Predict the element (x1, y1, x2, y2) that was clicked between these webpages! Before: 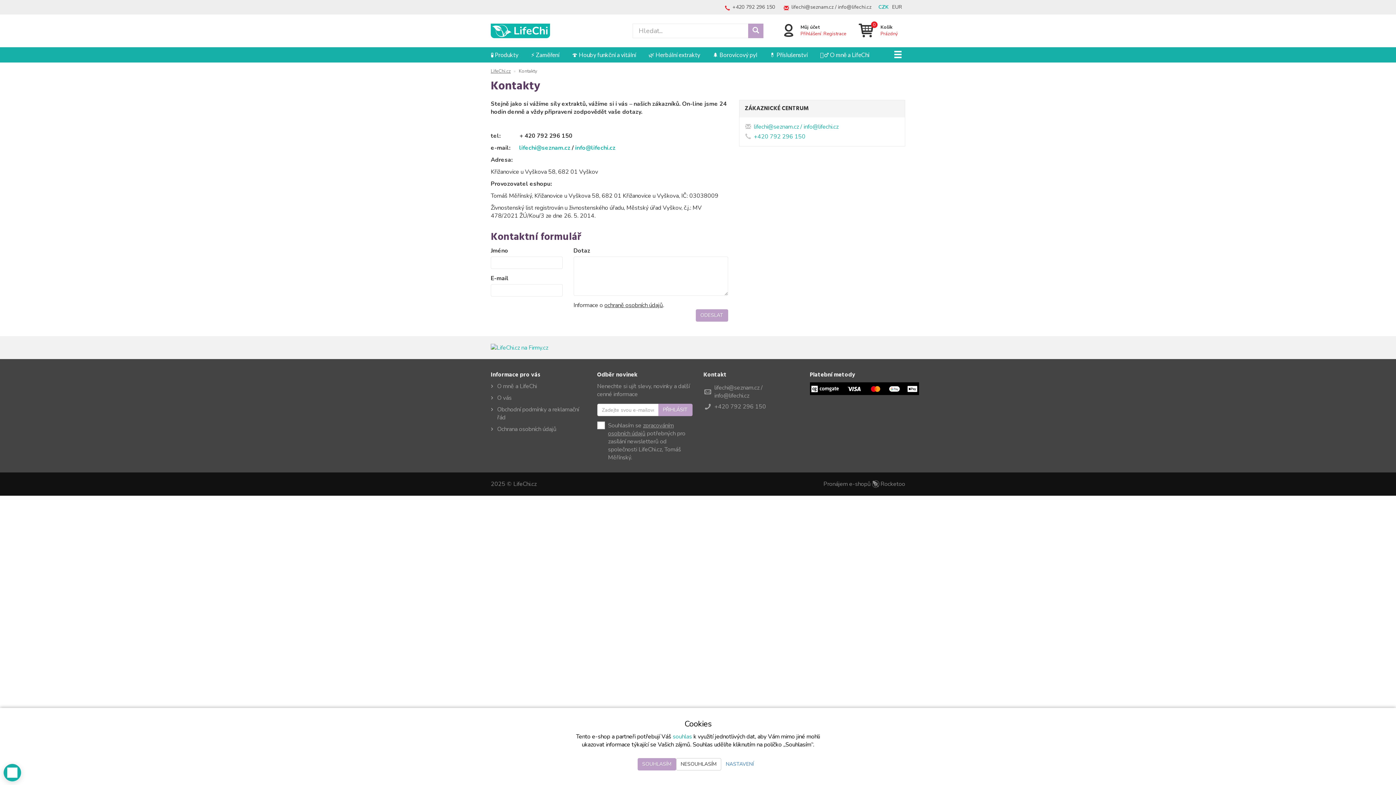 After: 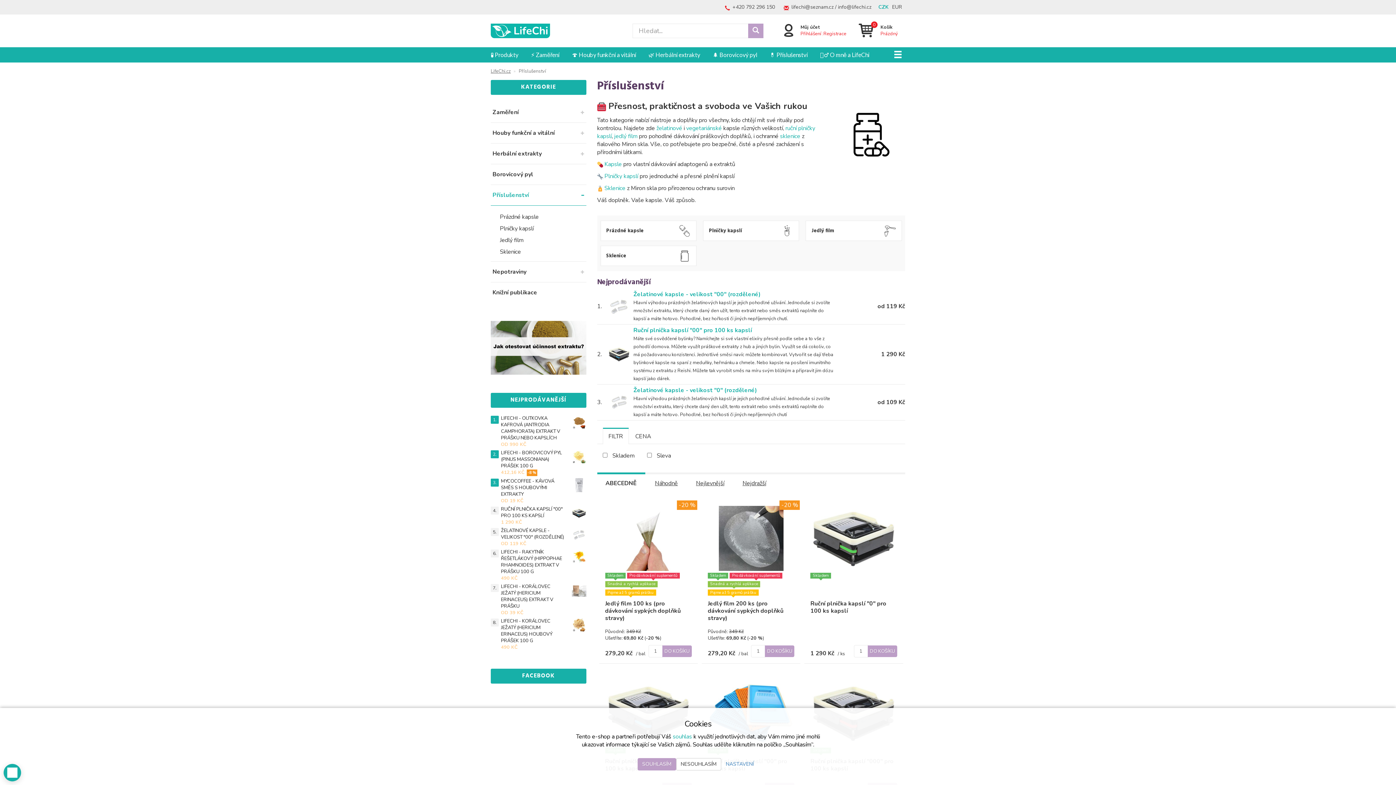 Action: label: 💊 Příslušenství bbox: (764, 47, 813, 62)